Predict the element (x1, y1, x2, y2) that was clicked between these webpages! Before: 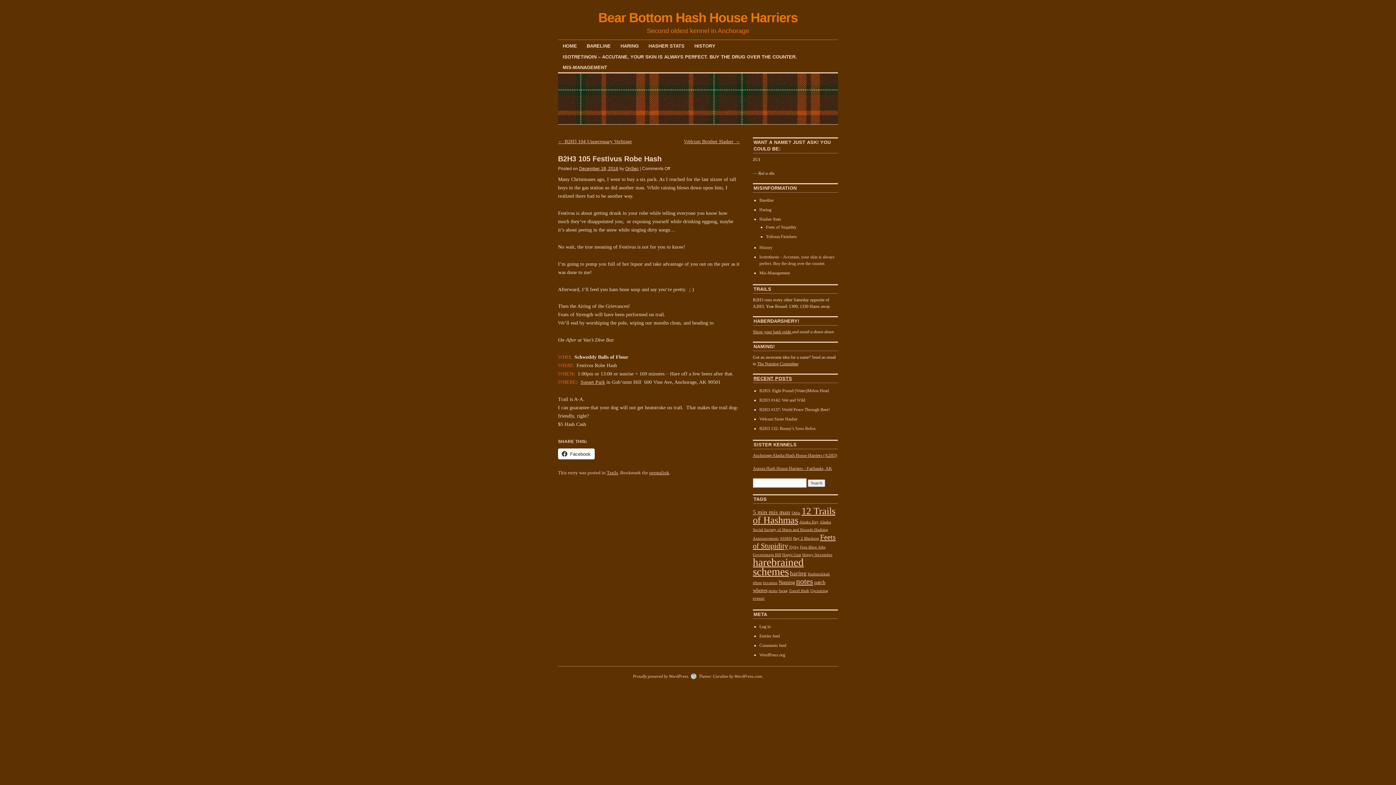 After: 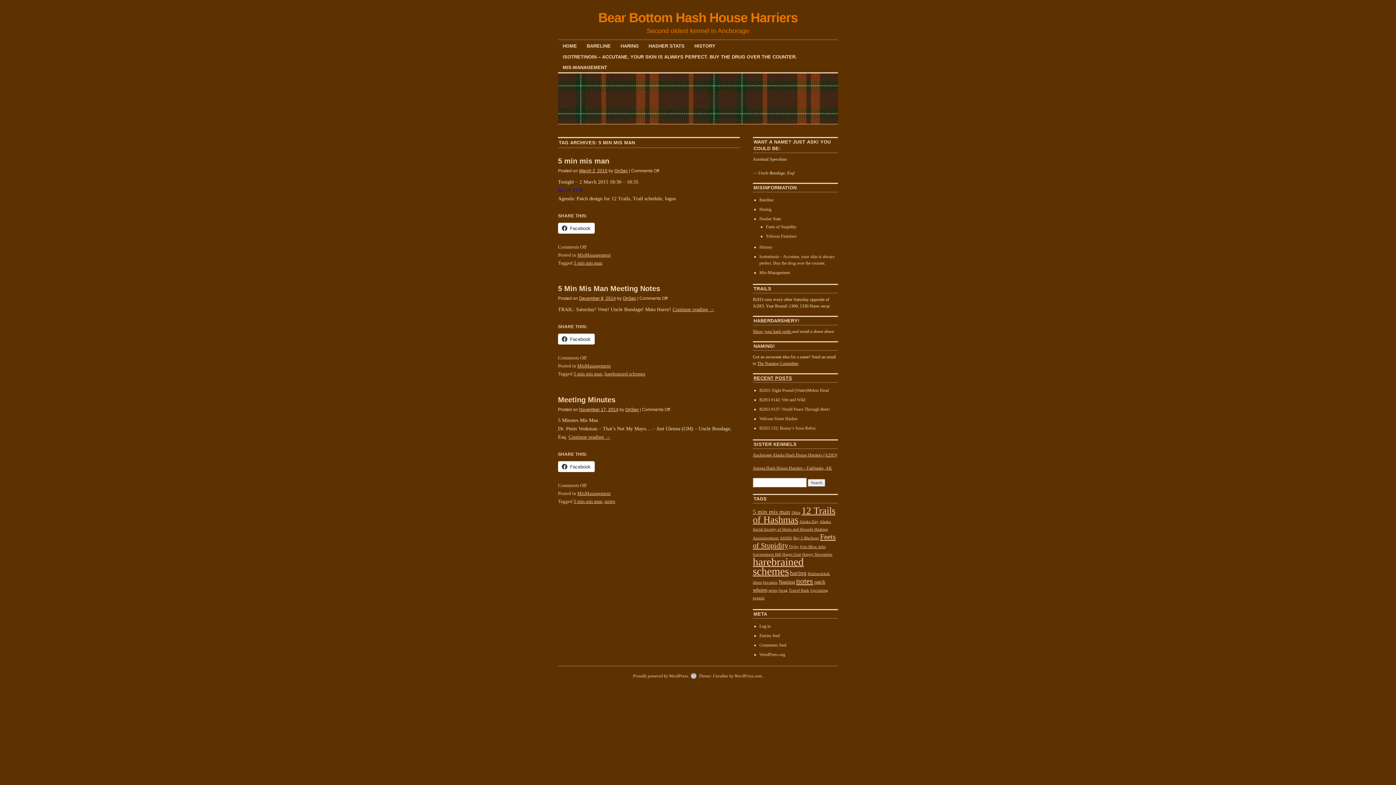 Action: bbox: (753, 508, 790, 515) label: 5 min mis man (3 items)